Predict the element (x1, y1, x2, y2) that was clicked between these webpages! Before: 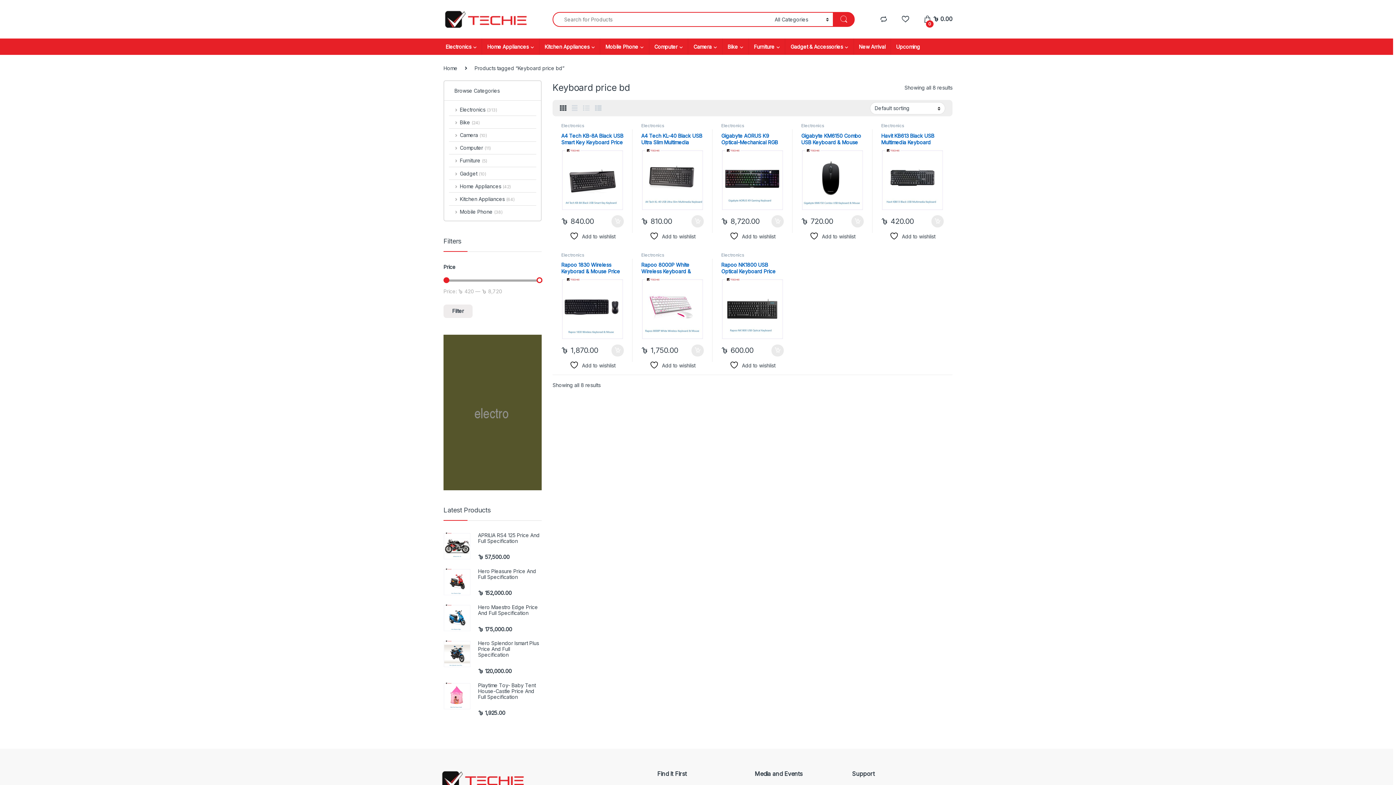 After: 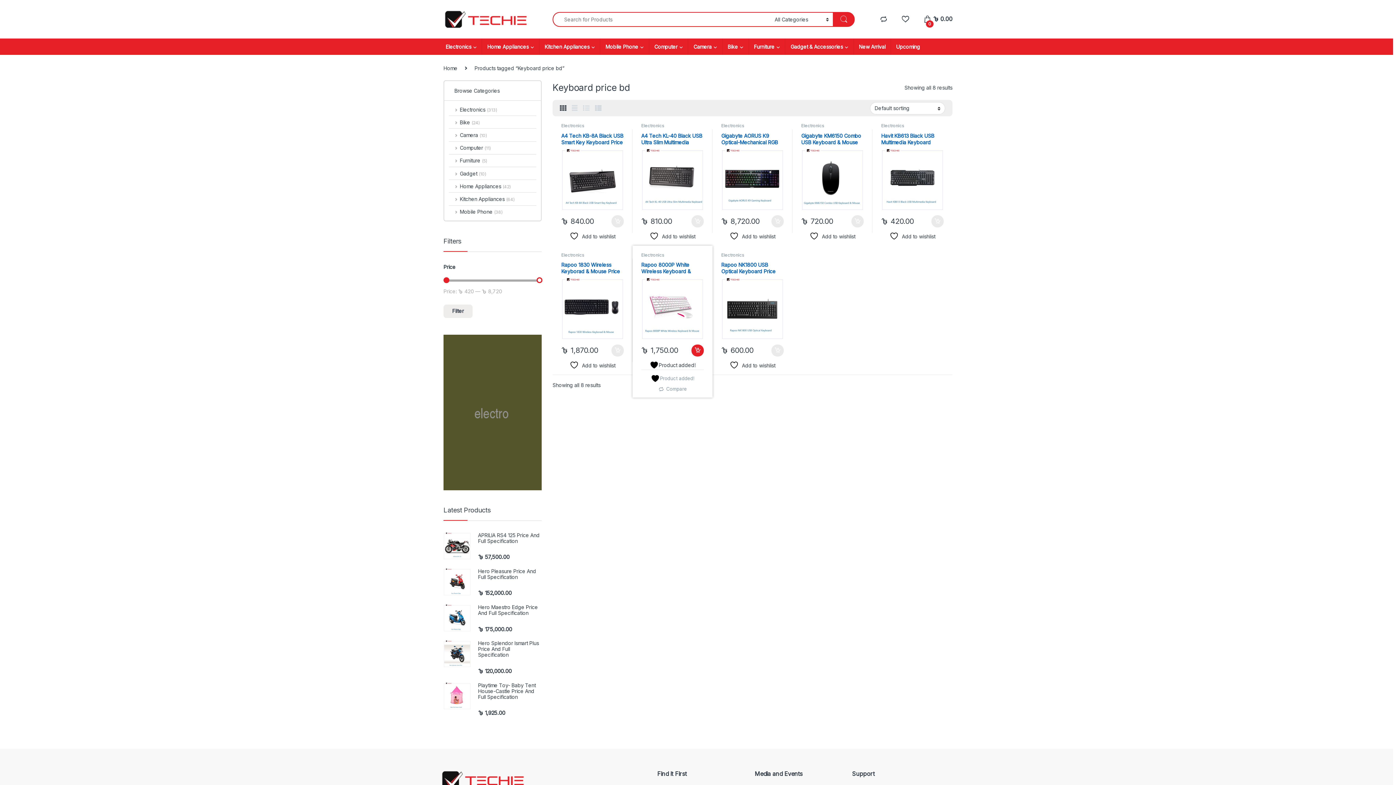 Action: bbox: (649, 360, 695, 369) label:  Add to wishlist